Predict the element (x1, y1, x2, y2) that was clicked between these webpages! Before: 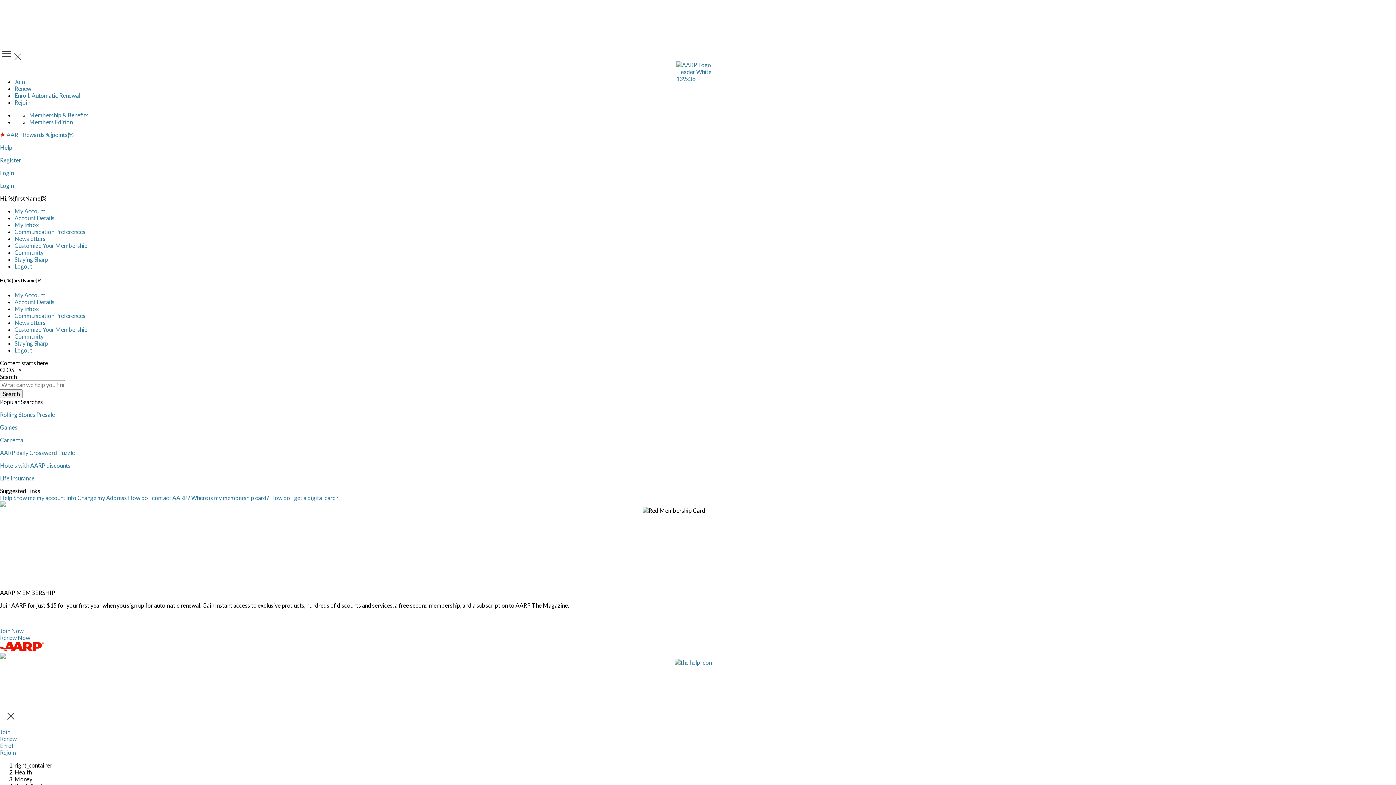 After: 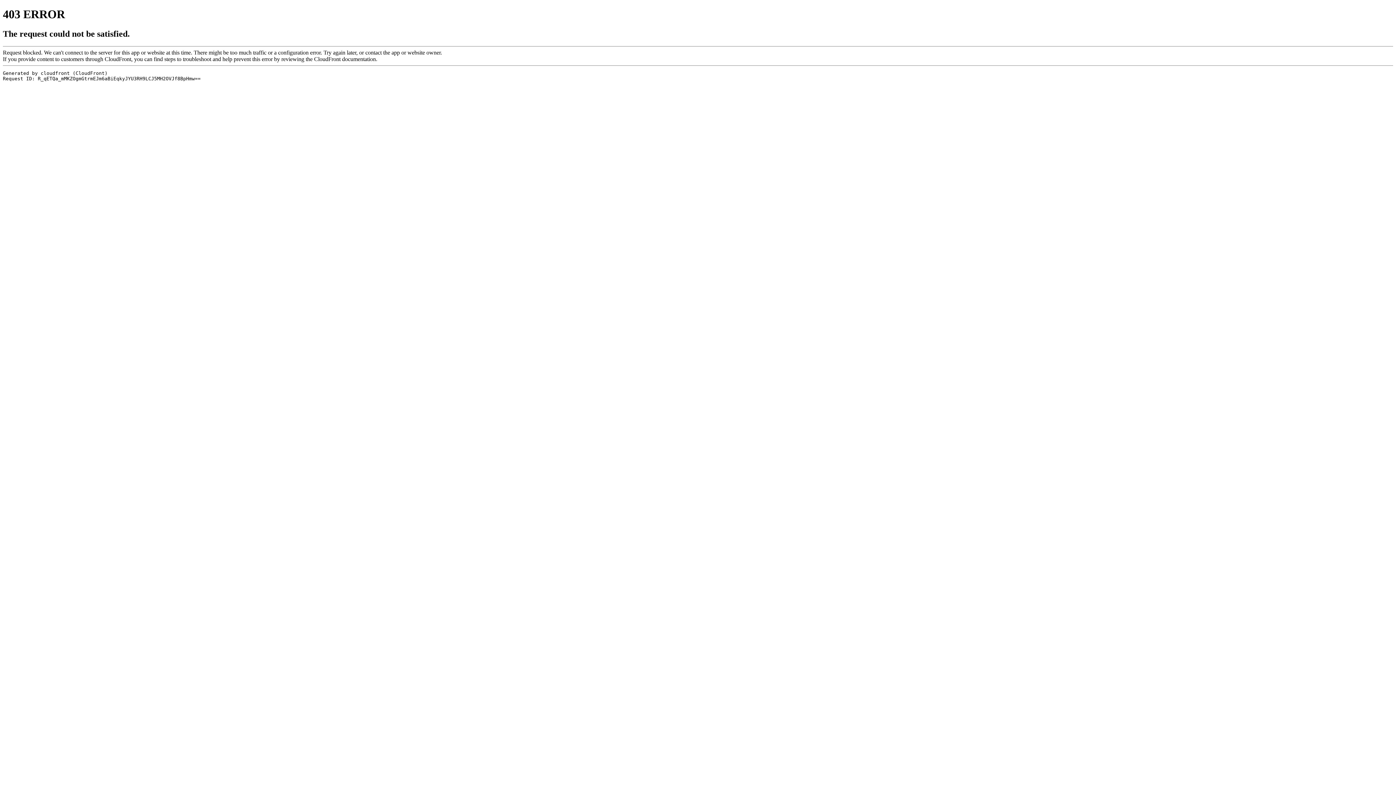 Action: bbox: (0, 61, 1396, 72)